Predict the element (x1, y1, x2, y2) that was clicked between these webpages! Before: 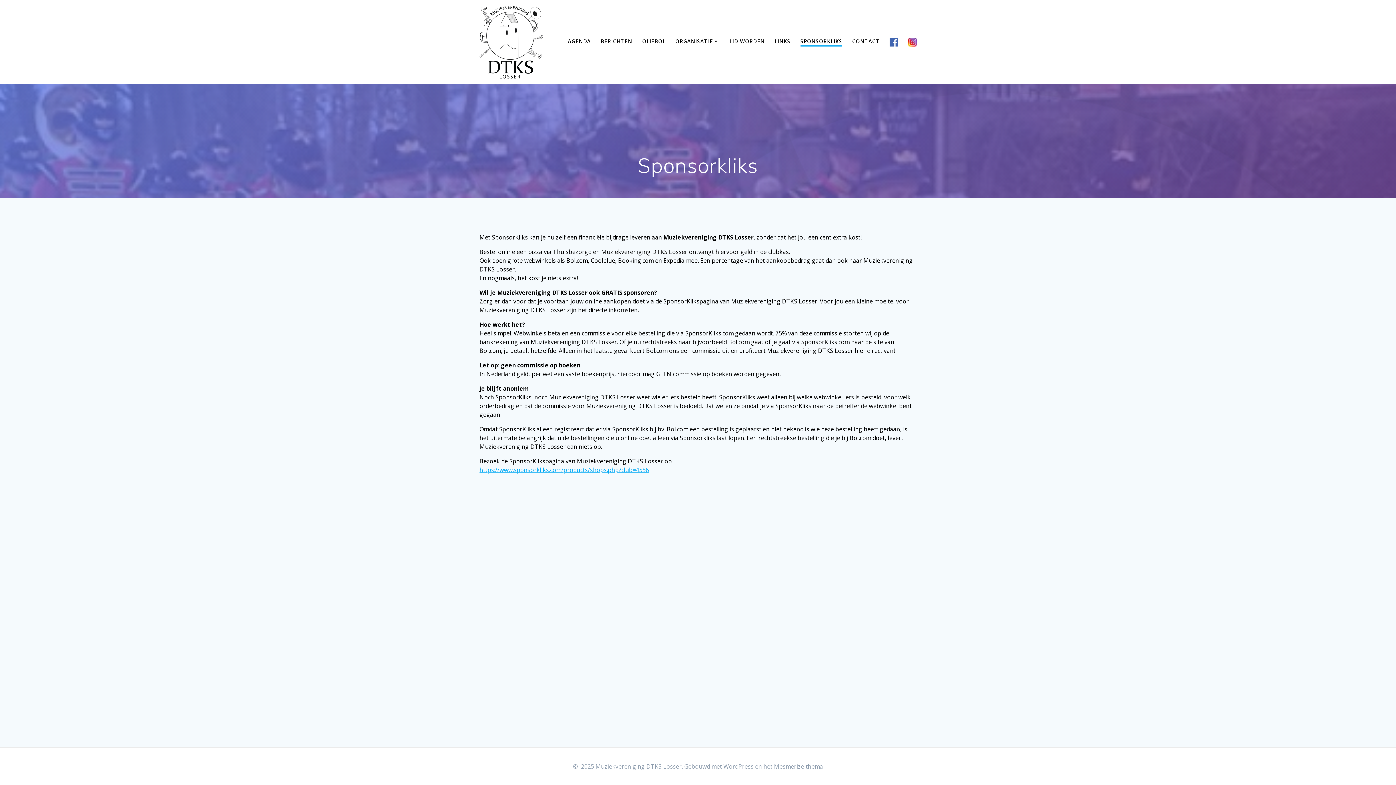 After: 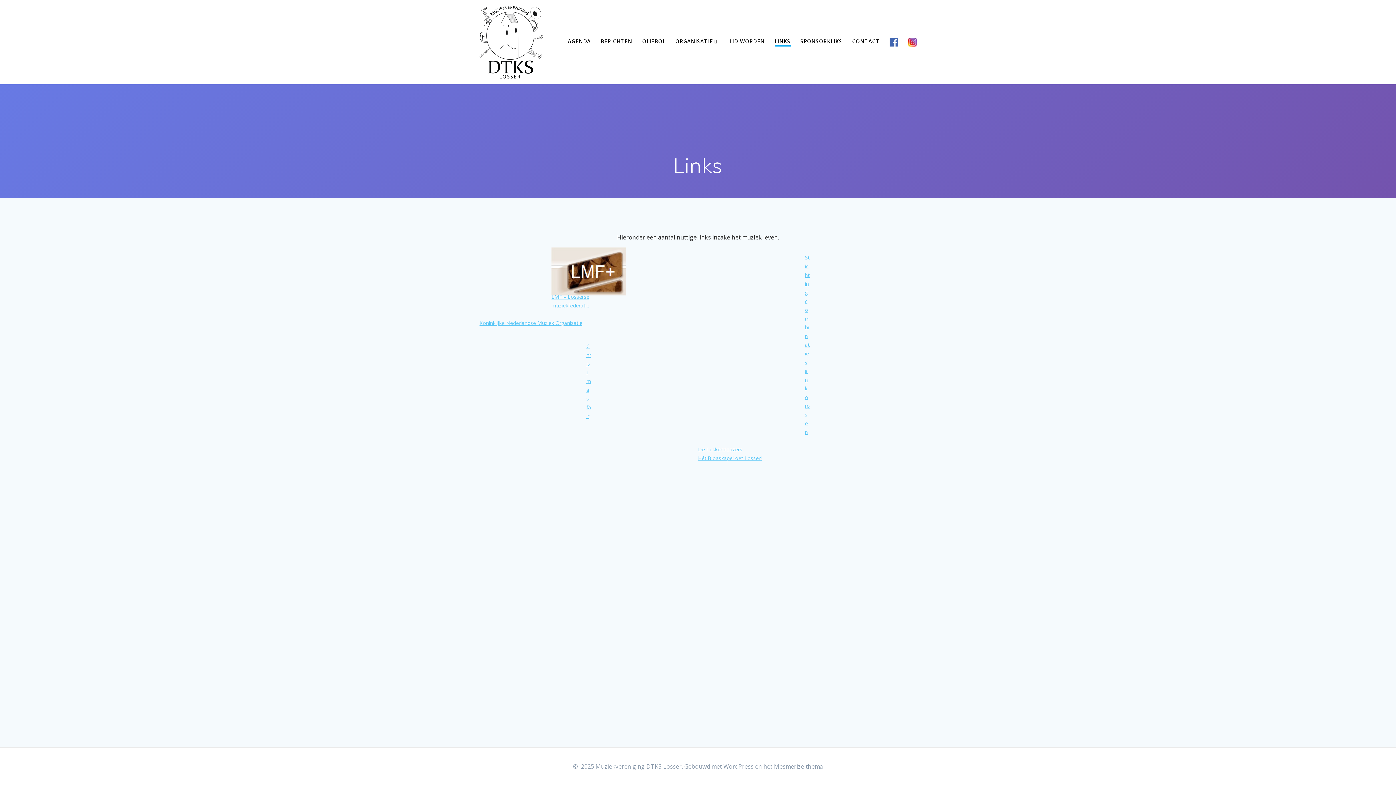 Action: bbox: (774, 37, 790, 45) label: LINKS